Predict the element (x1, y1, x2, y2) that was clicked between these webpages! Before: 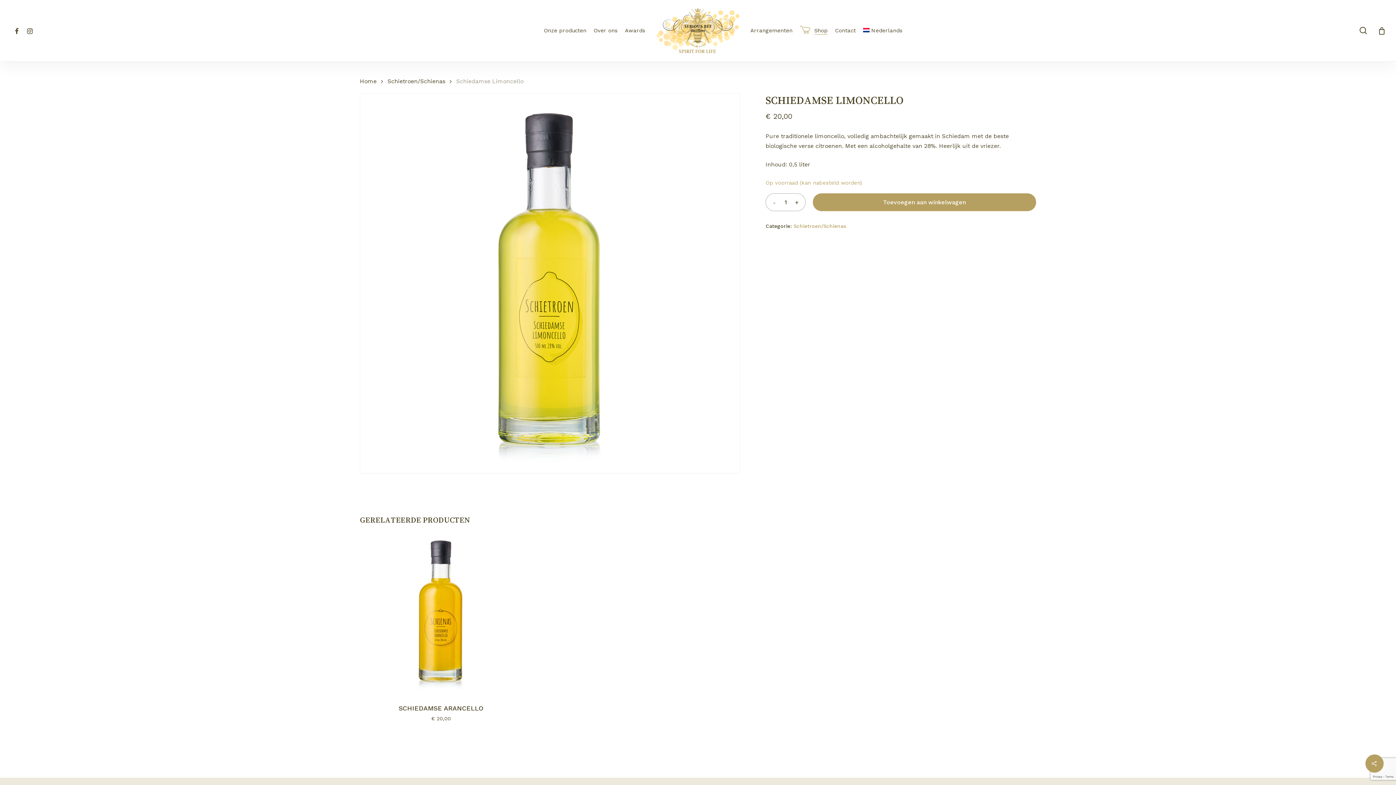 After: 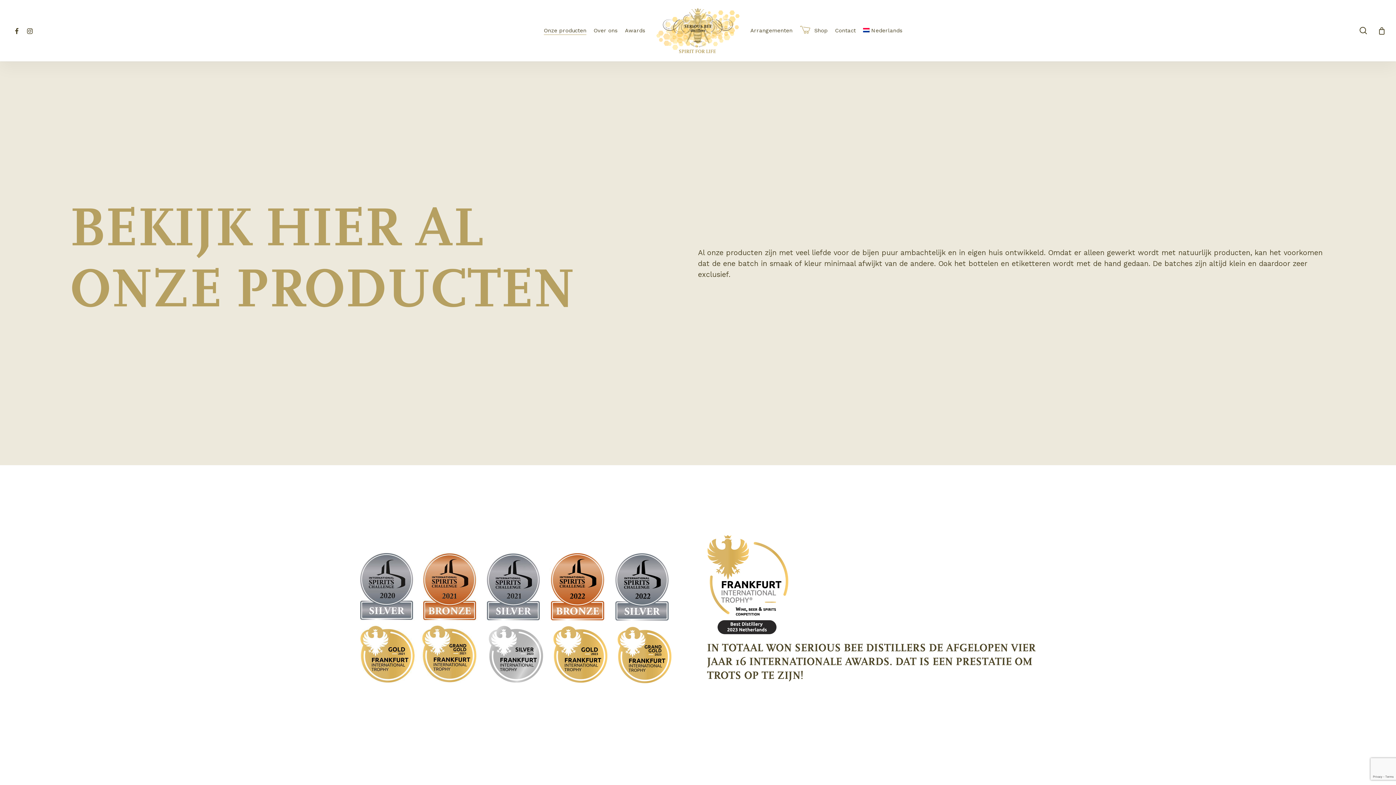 Action: bbox: (544, 28, 586, 33) label: Onze producten